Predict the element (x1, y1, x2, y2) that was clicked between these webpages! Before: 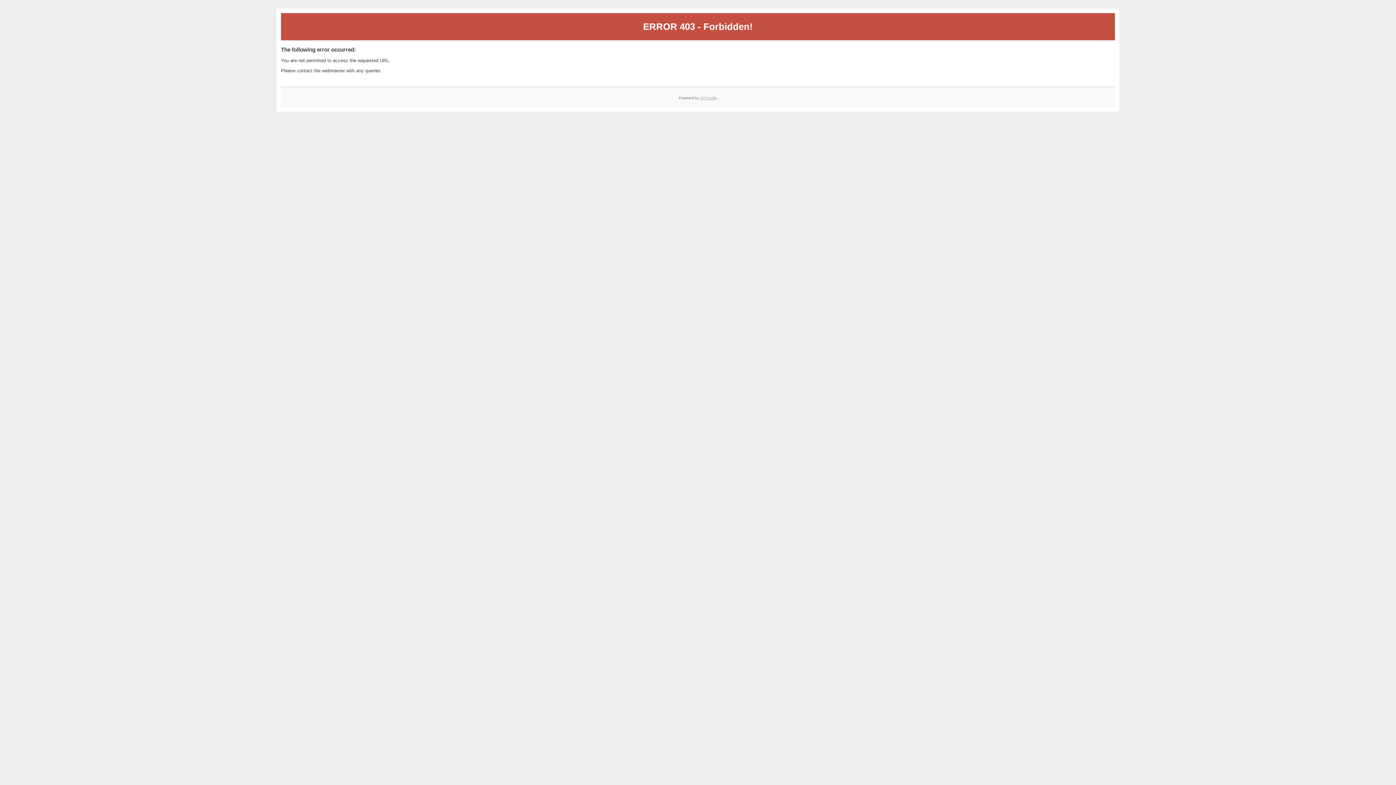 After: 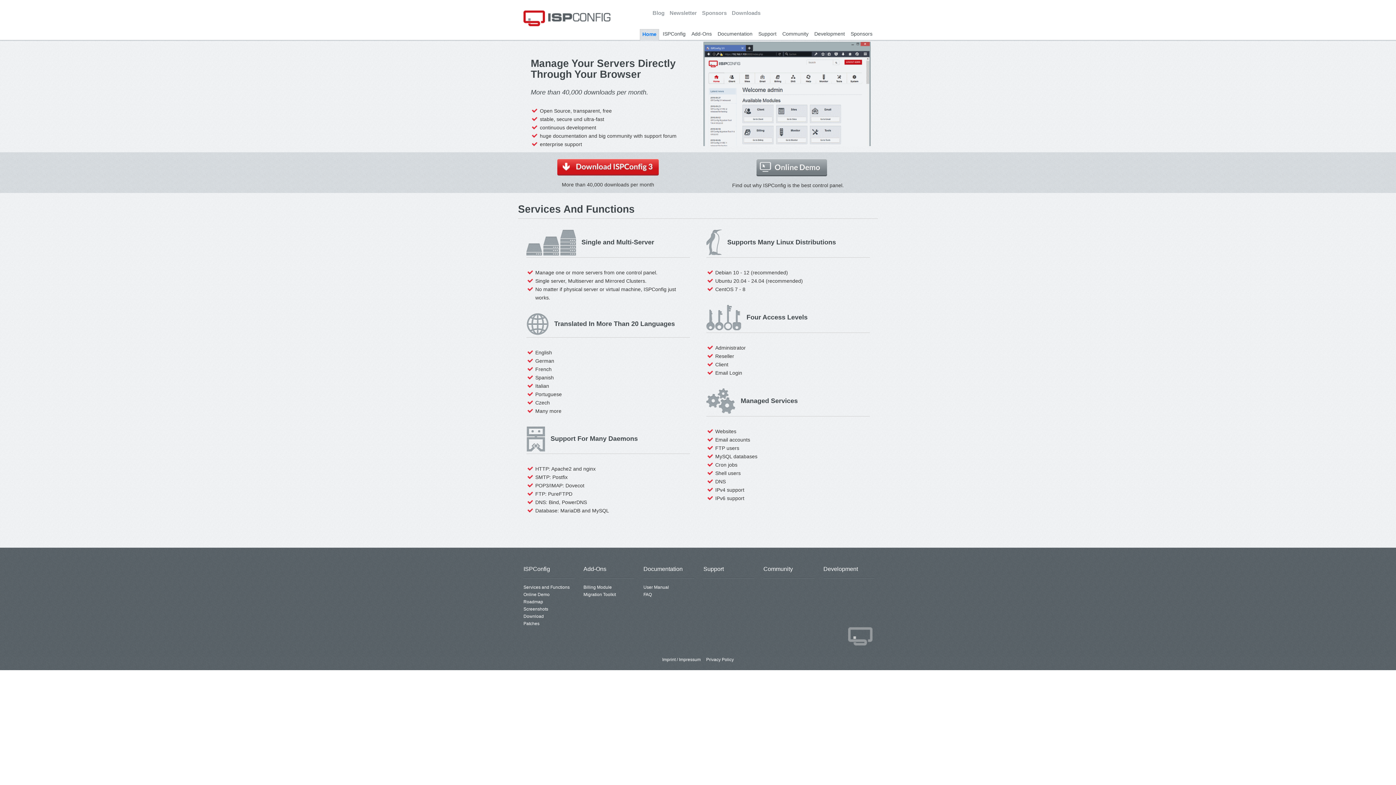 Action: label: ISPConfig bbox: (700, 95, 717, 99)